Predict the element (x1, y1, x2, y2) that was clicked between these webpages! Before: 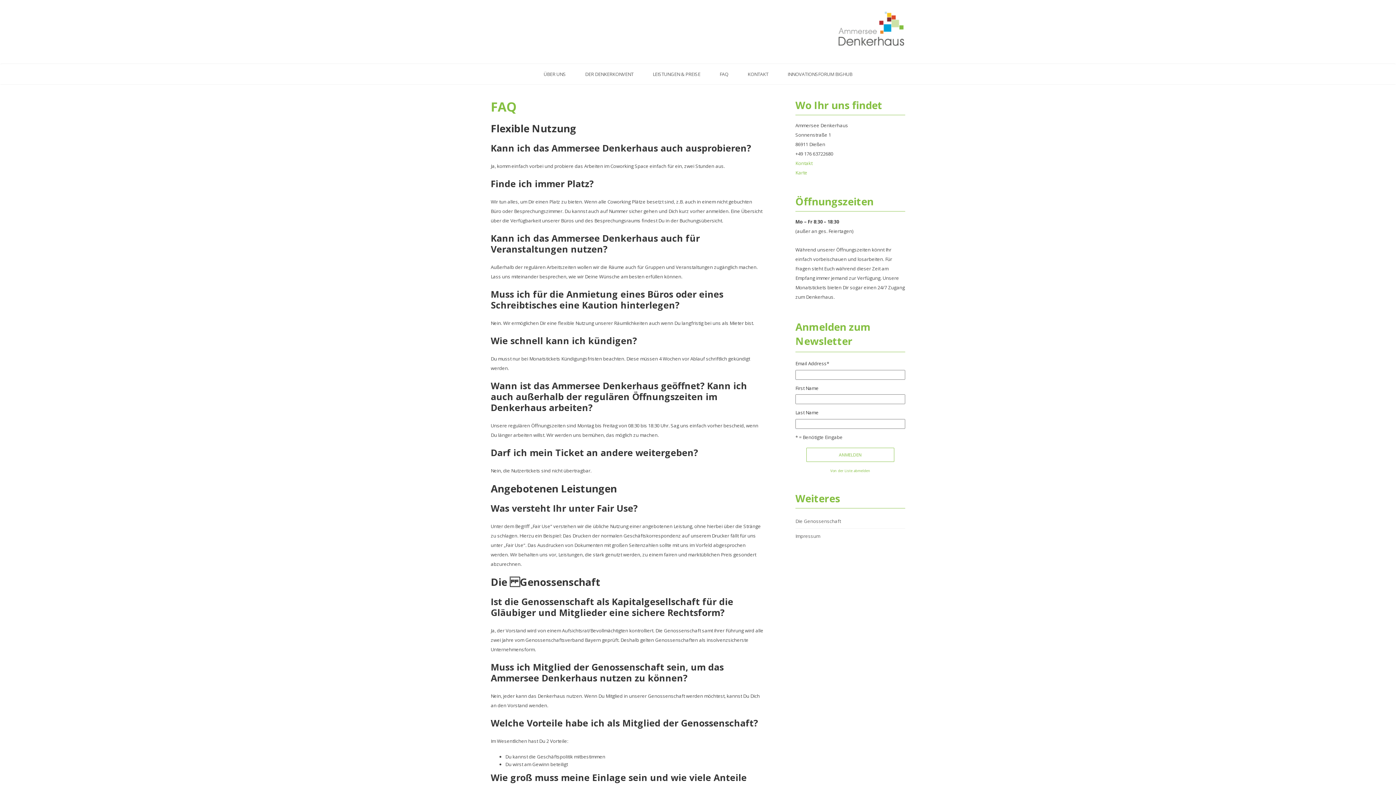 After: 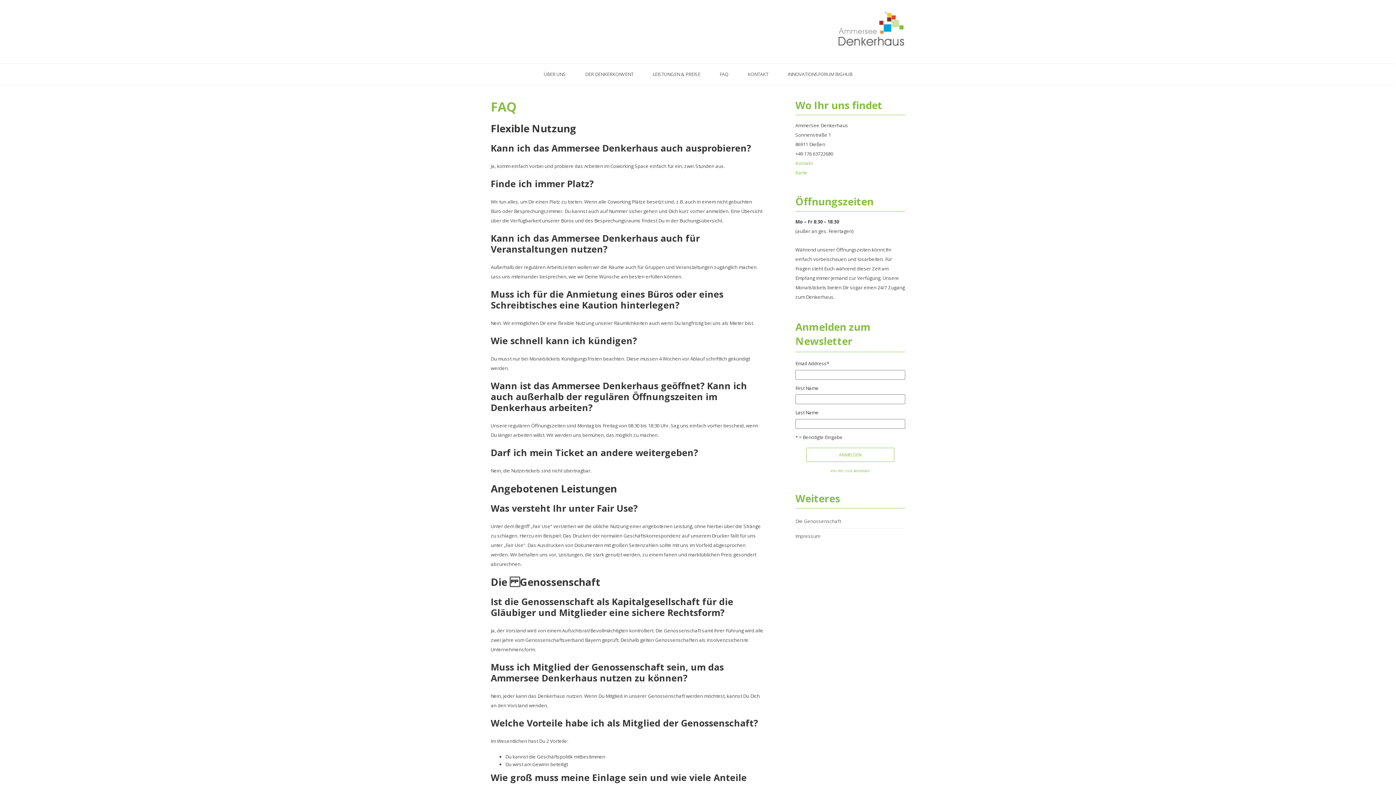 Action: bbox: (490, 98, 516, 115) label: FAQ